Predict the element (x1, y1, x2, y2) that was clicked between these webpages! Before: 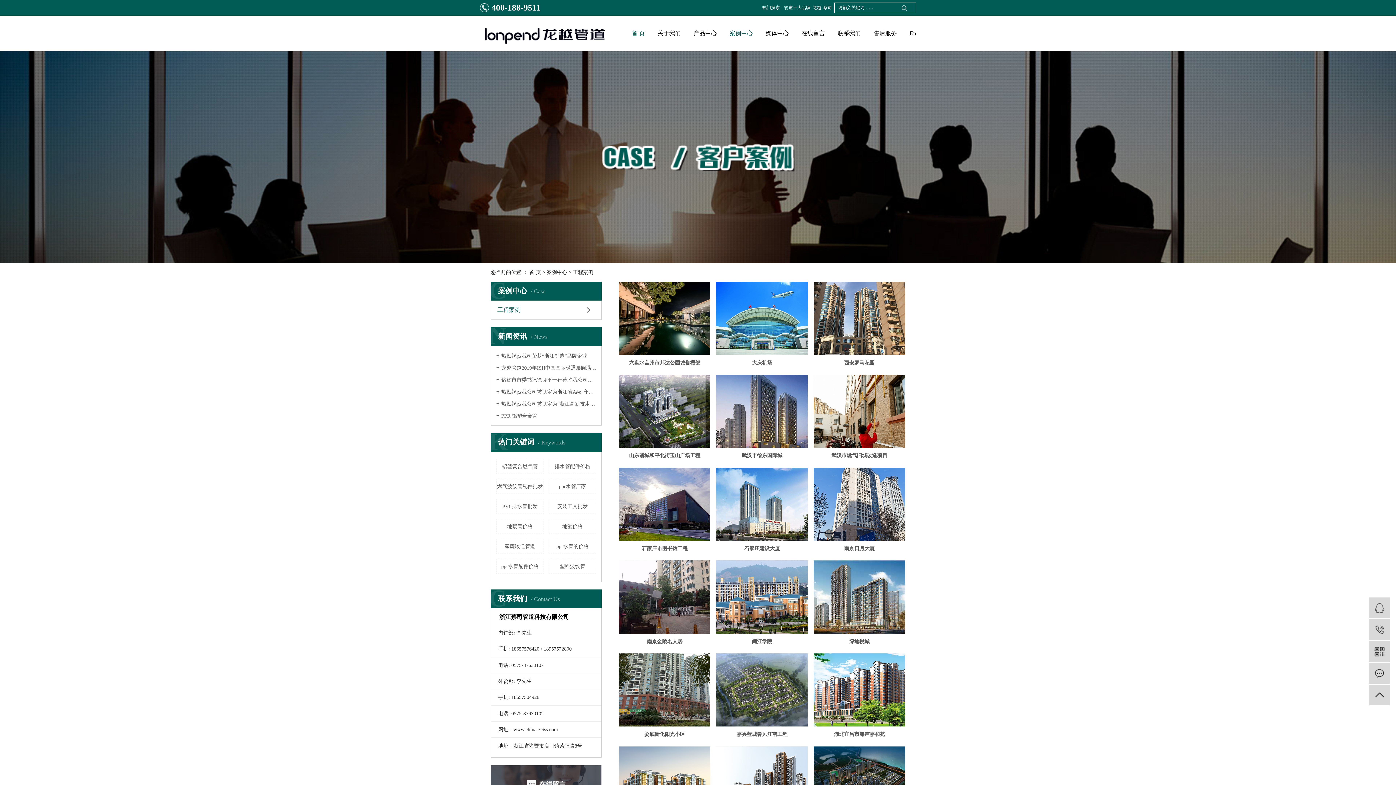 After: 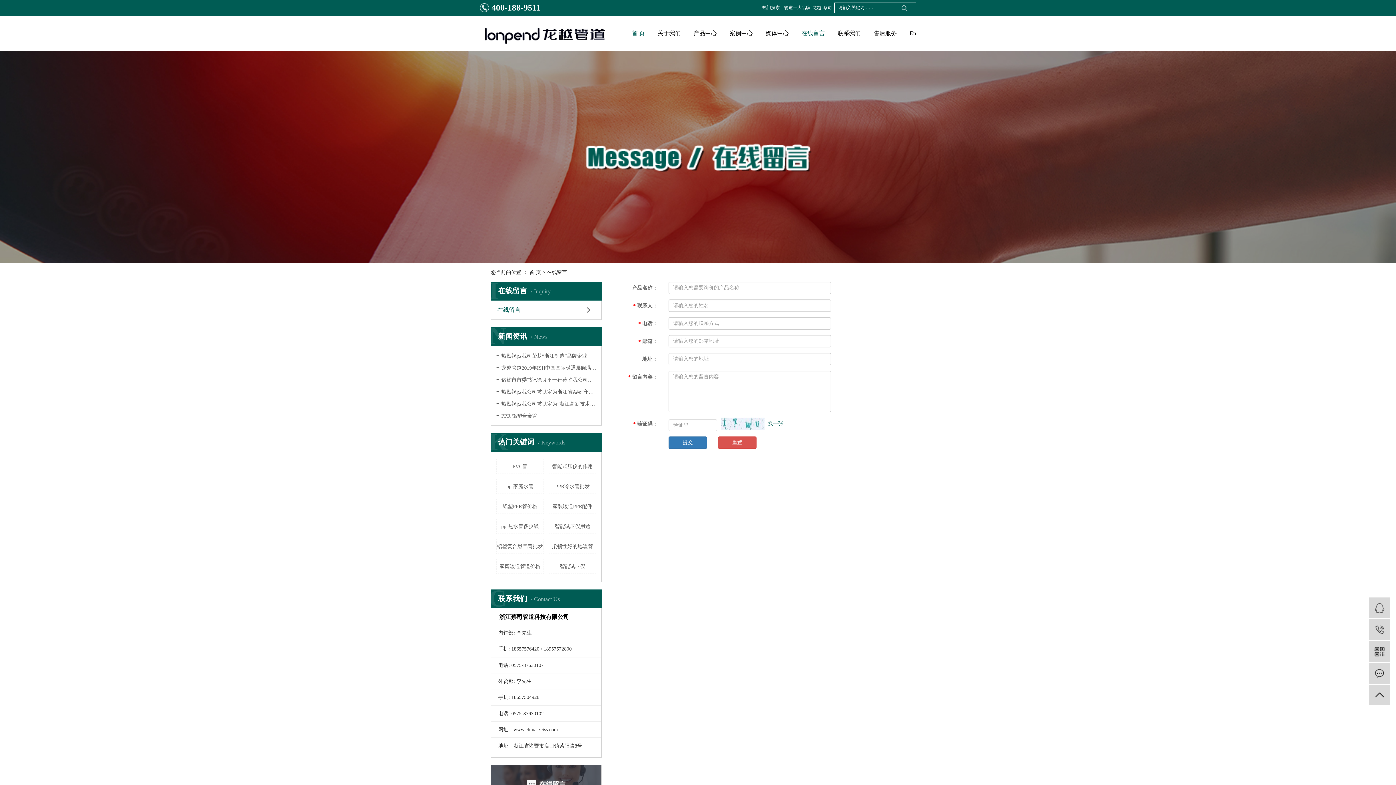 Action: label:  在线留言 bbox: (1369, 663, 1390, 684)